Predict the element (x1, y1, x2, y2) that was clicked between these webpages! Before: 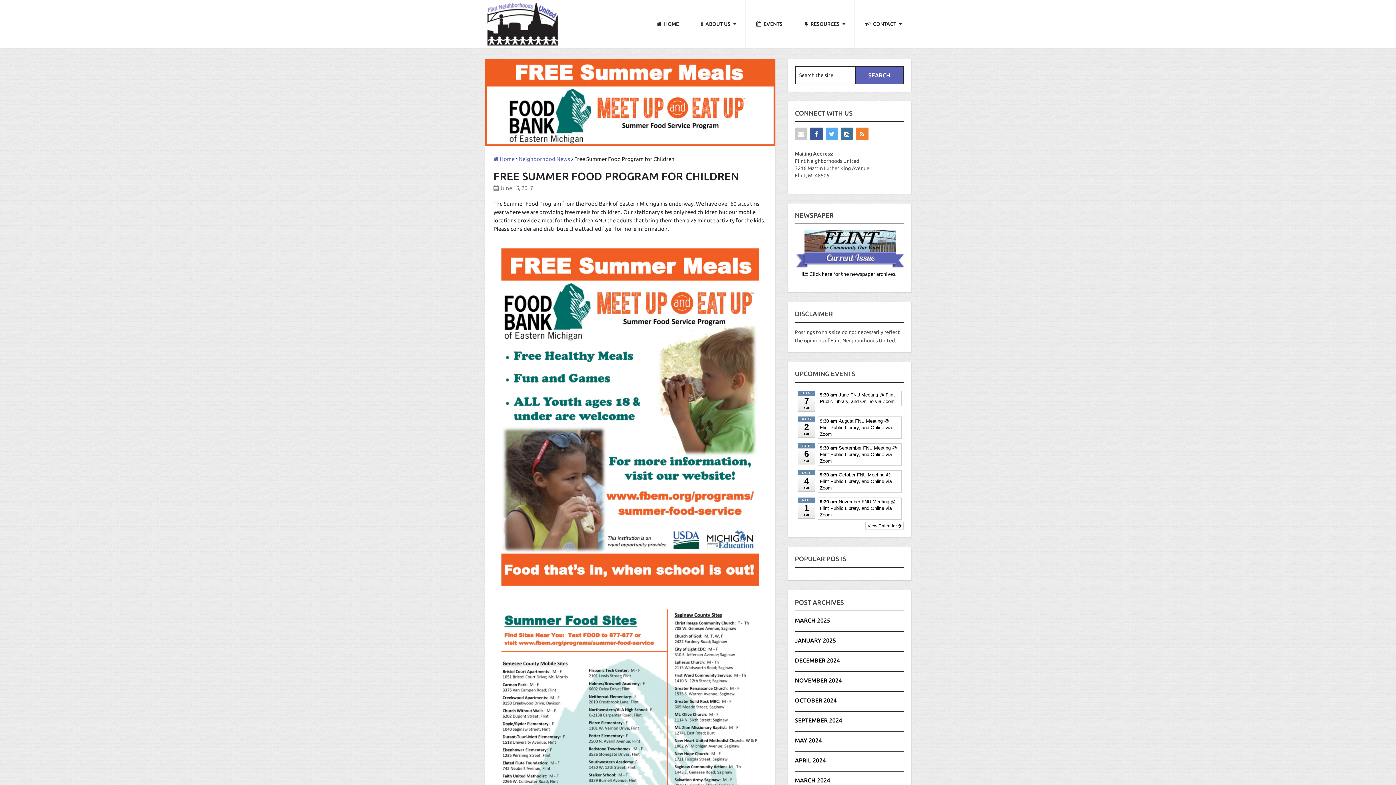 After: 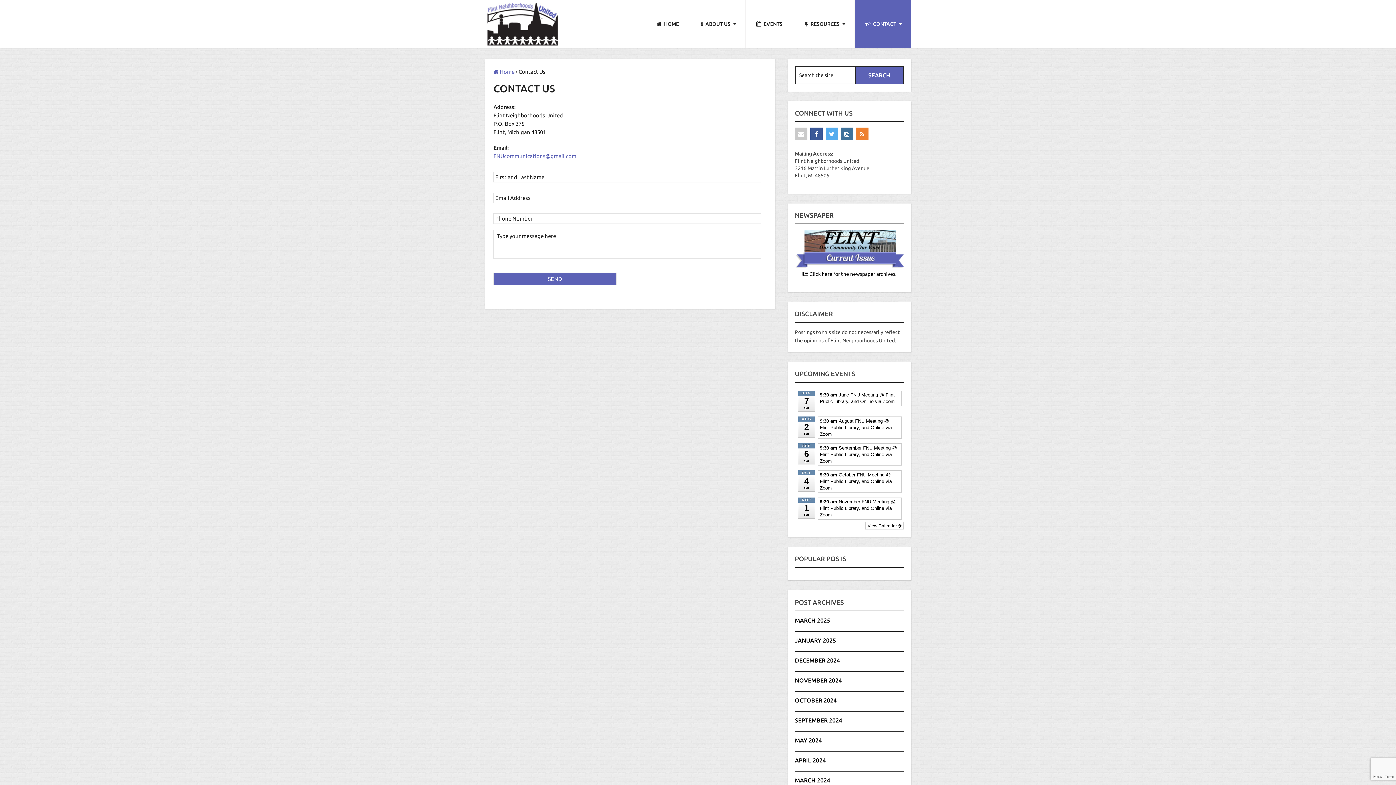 Action: bbox: (854, 0, 911, 48) label:  CONTACT